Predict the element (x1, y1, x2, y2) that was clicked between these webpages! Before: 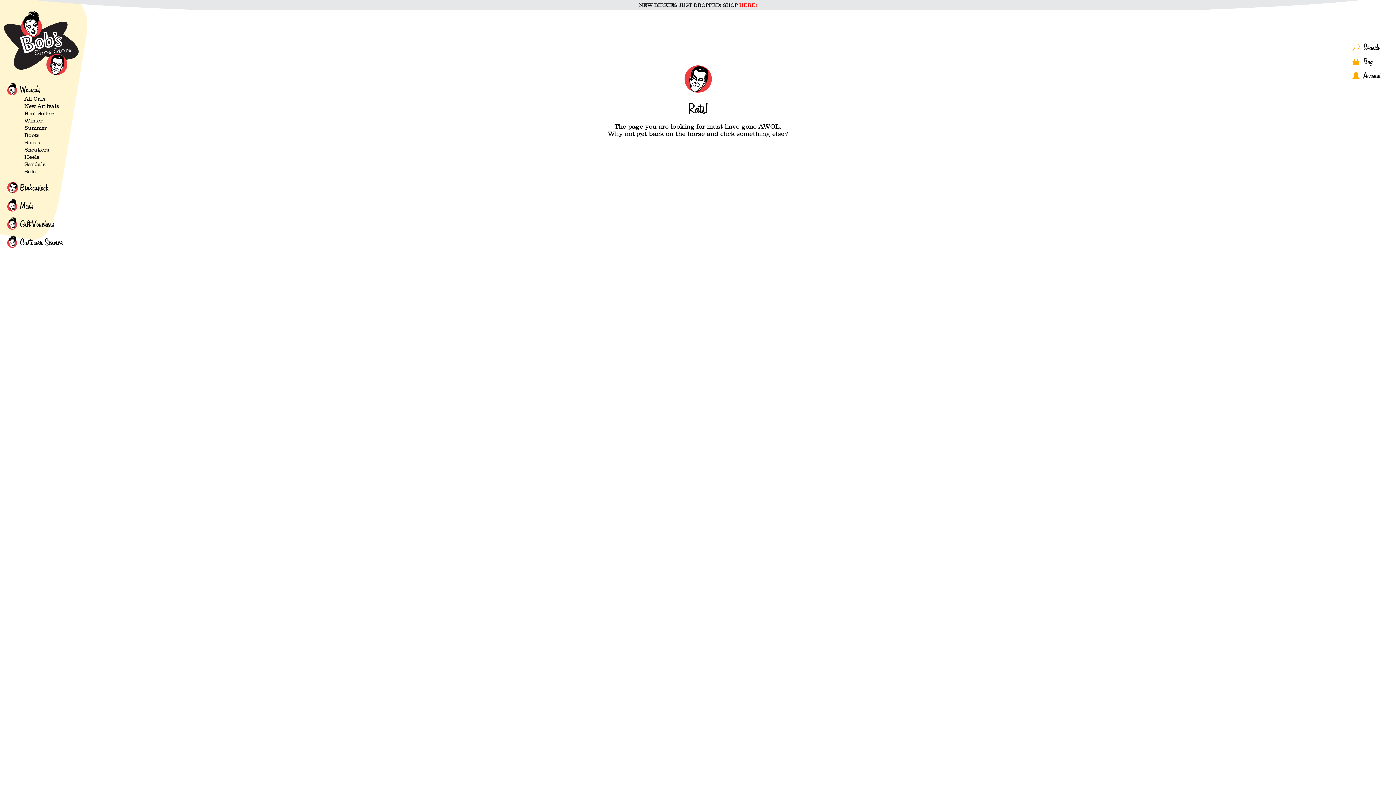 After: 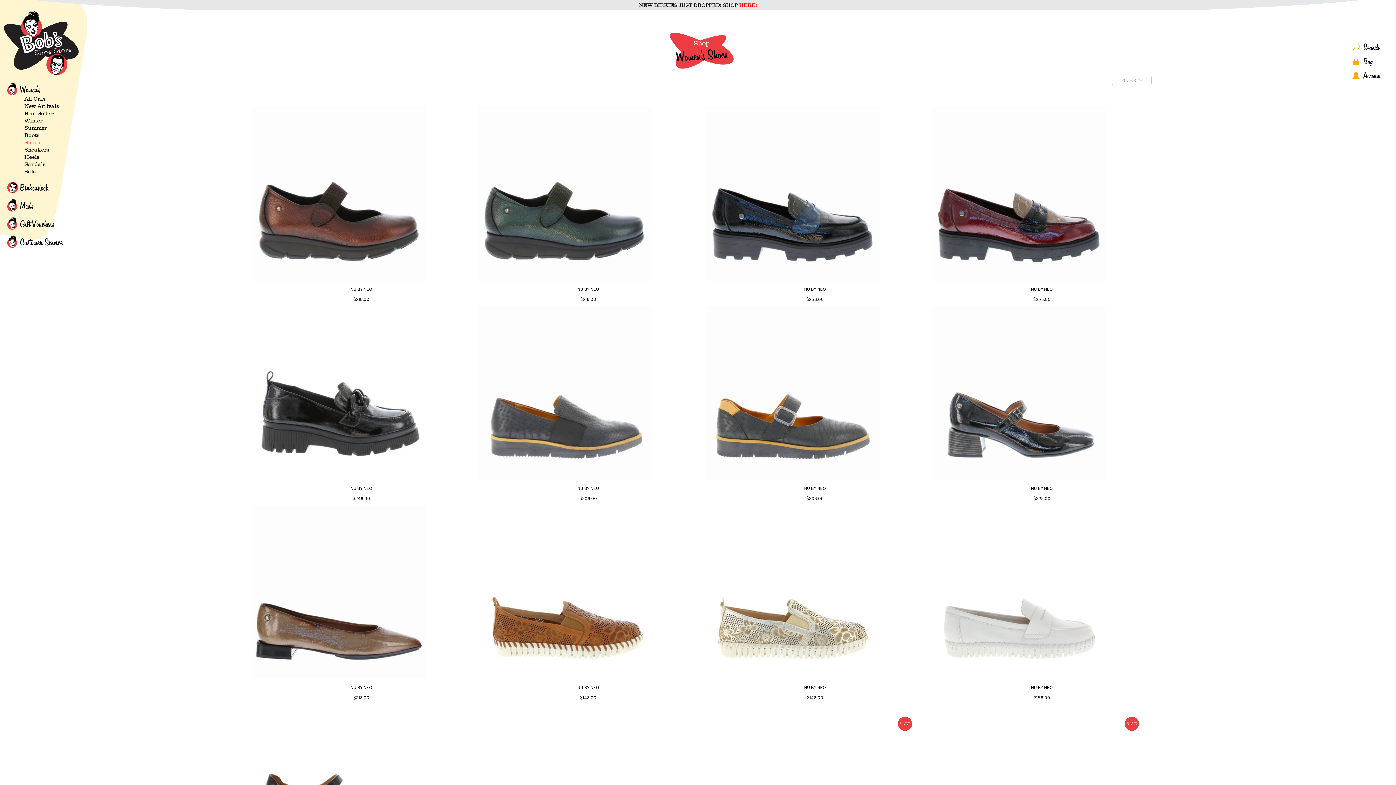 Action: label: Shoes bbox: (24, 139, 40, 145)